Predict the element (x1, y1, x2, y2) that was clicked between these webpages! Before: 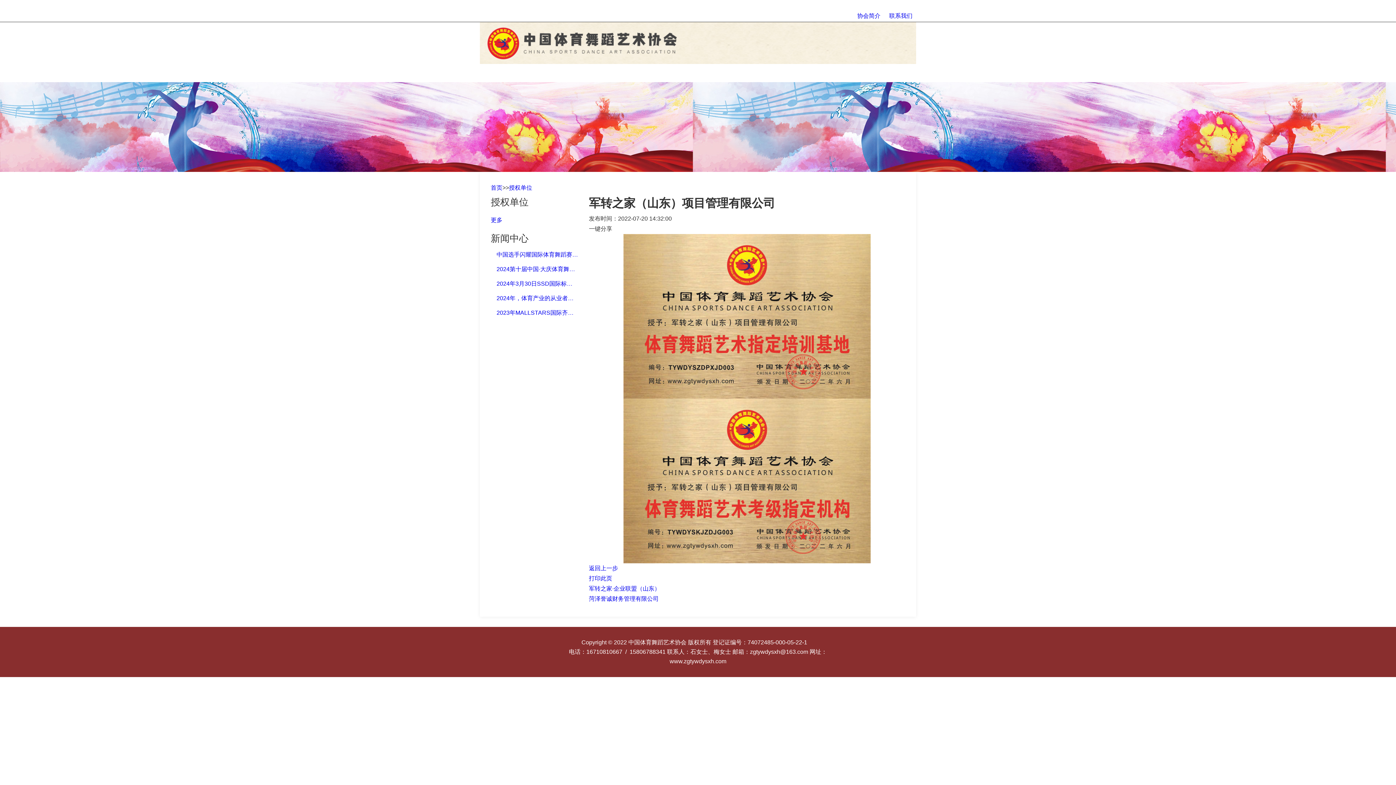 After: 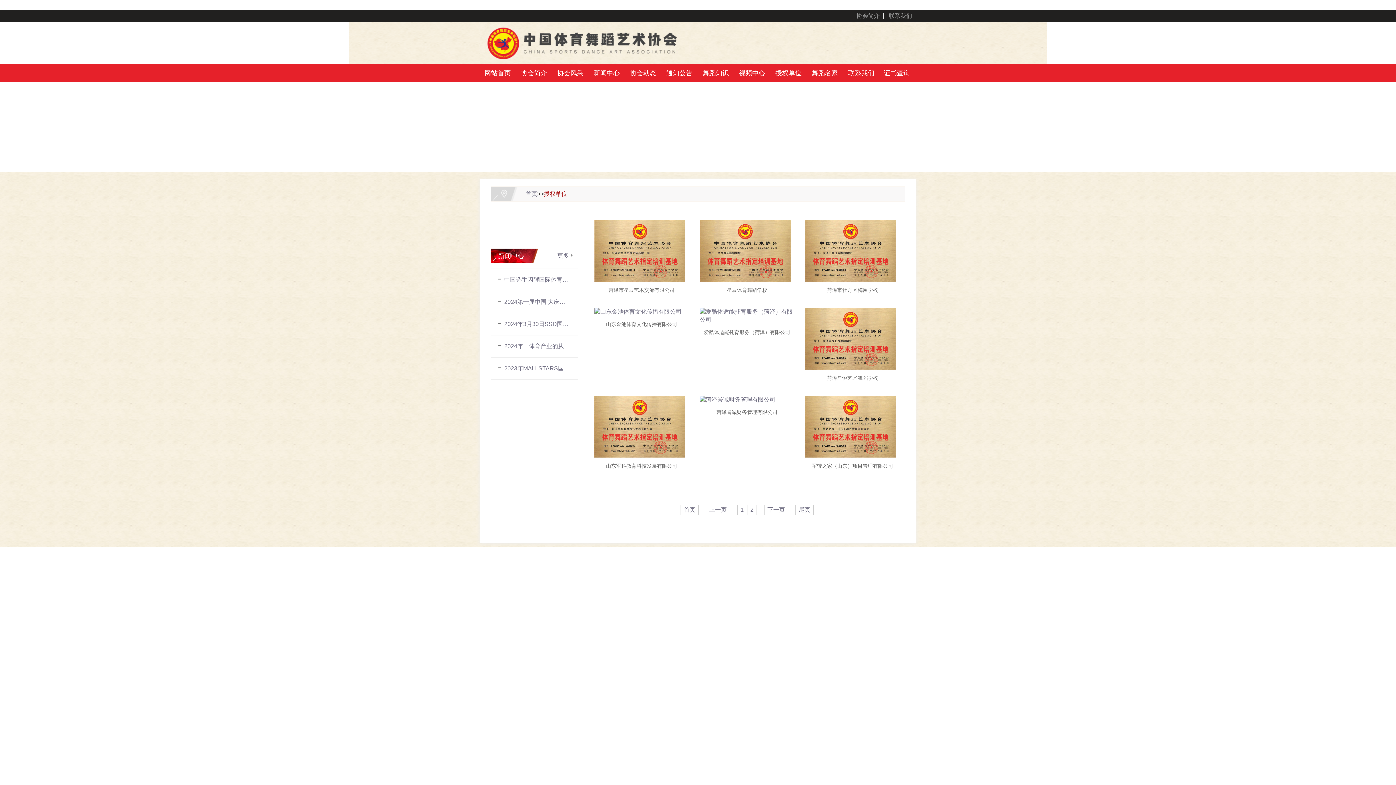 Action: bbox: (770, 64, 806, 82) label: 授权单位